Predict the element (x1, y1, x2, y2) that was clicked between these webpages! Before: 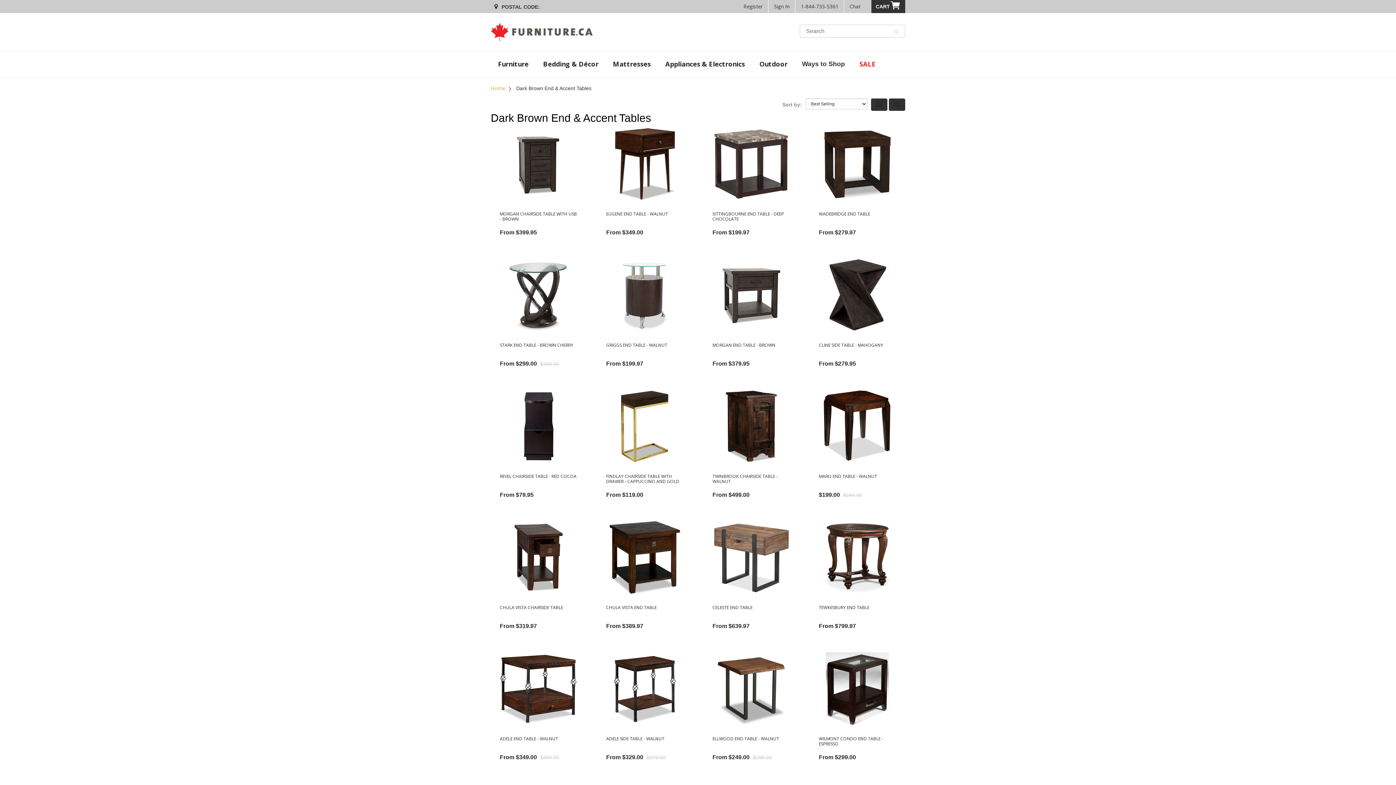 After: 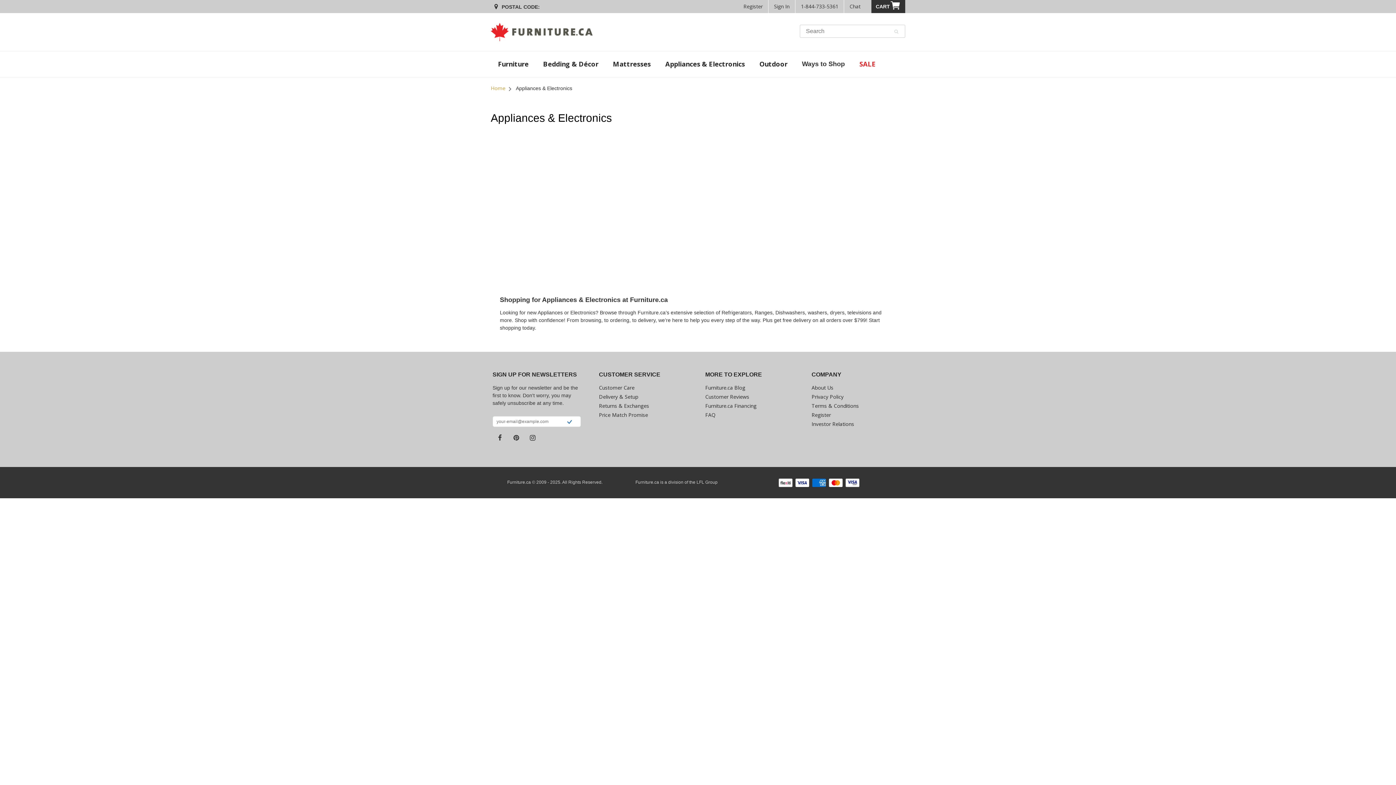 Action: label: Appliances & Electronics bbox: (665, 55, 745, 73)